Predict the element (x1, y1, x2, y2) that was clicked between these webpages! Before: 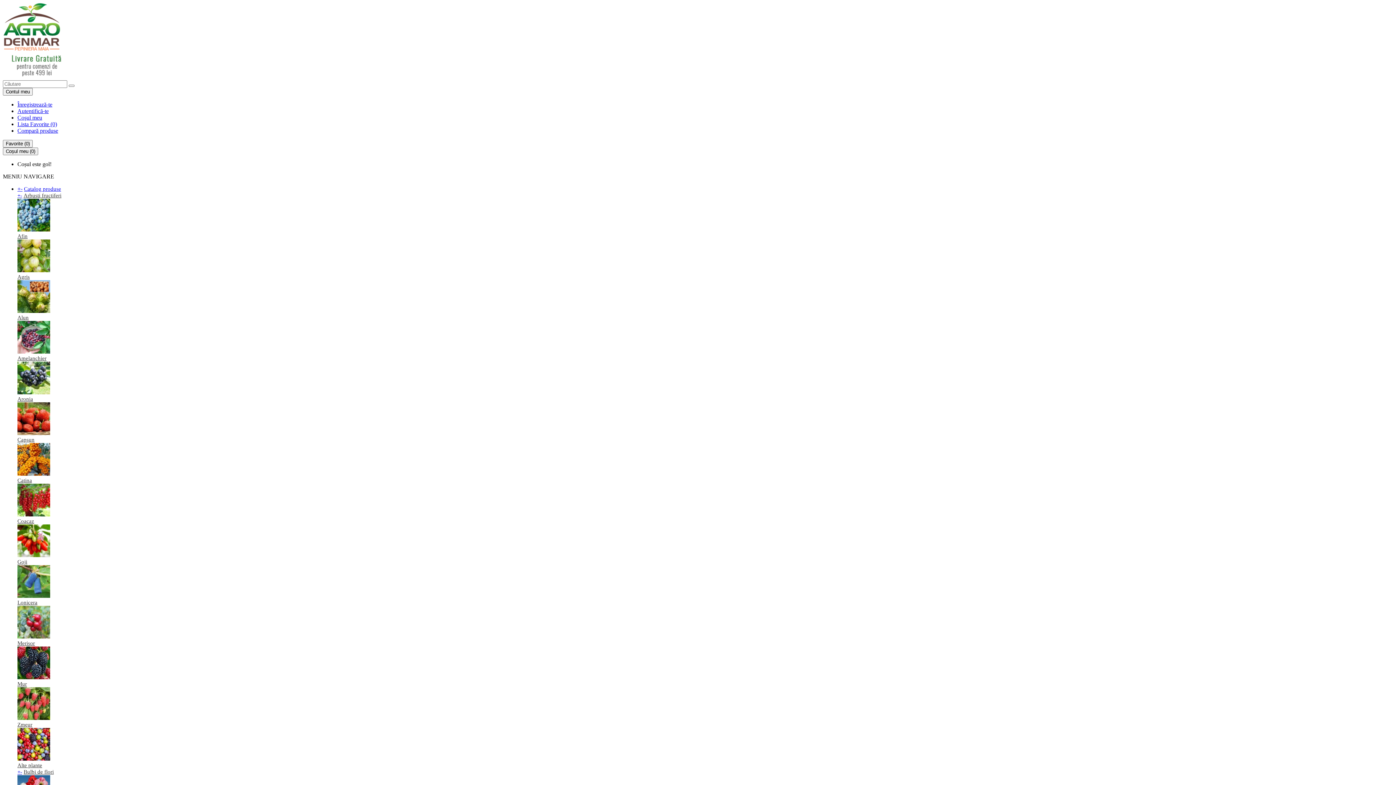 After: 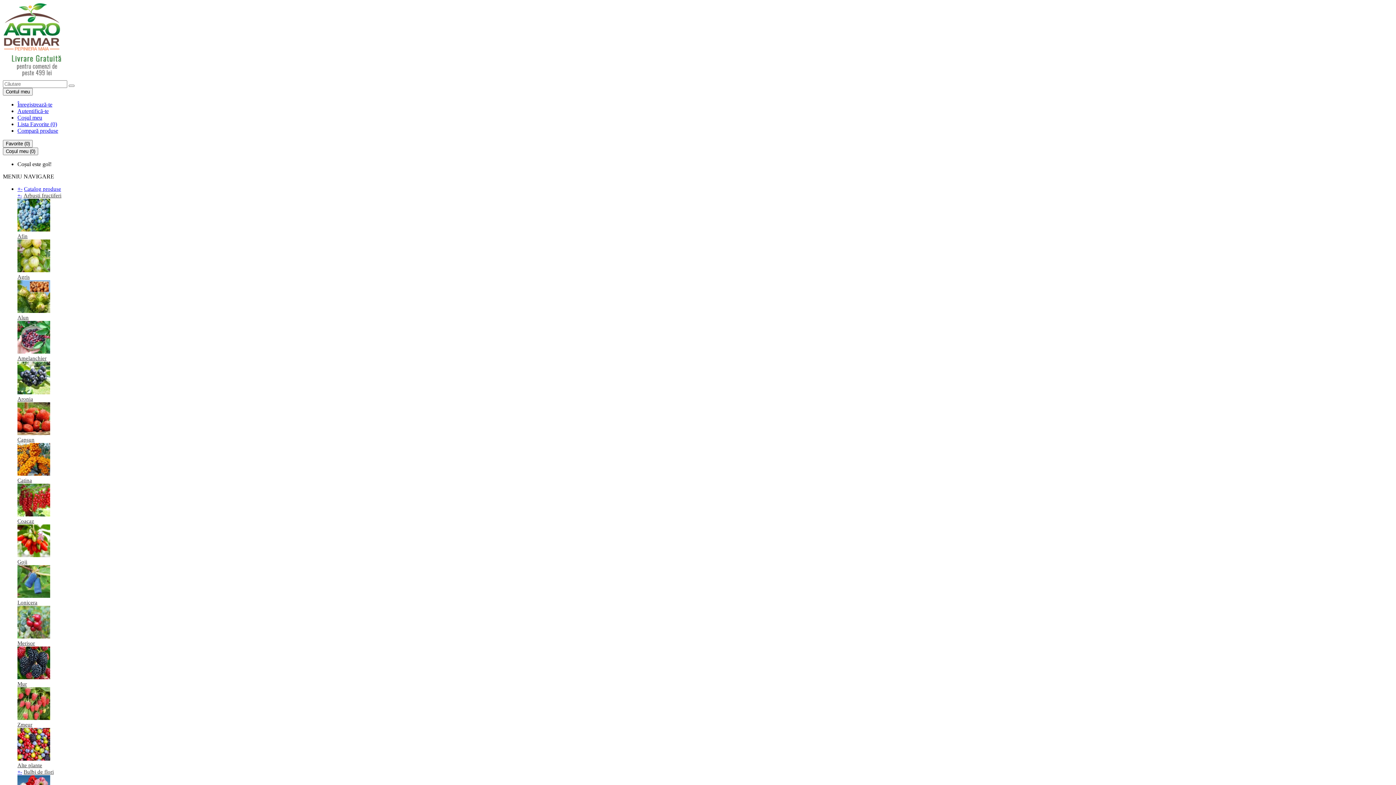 Action: label: Goji bbox: (17, 559, 27, 565)